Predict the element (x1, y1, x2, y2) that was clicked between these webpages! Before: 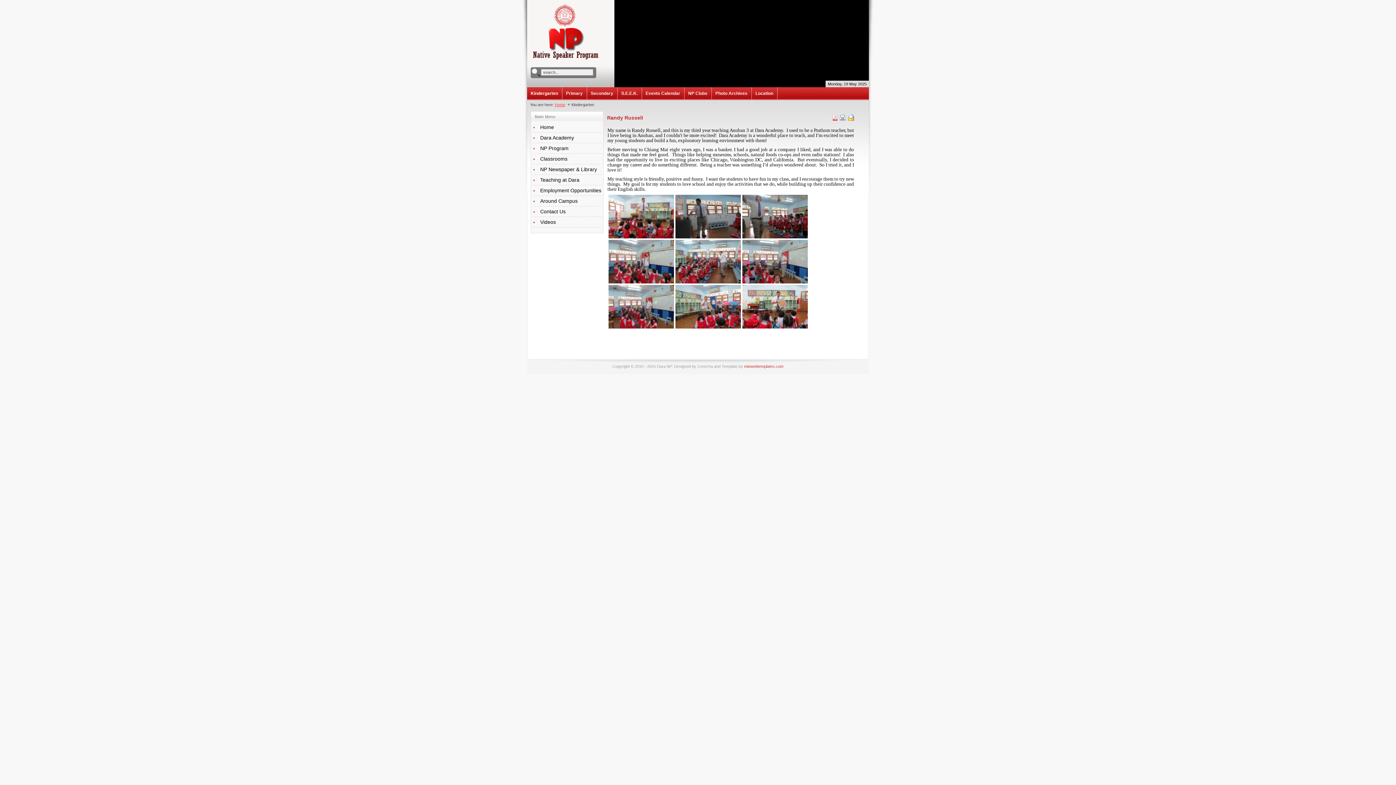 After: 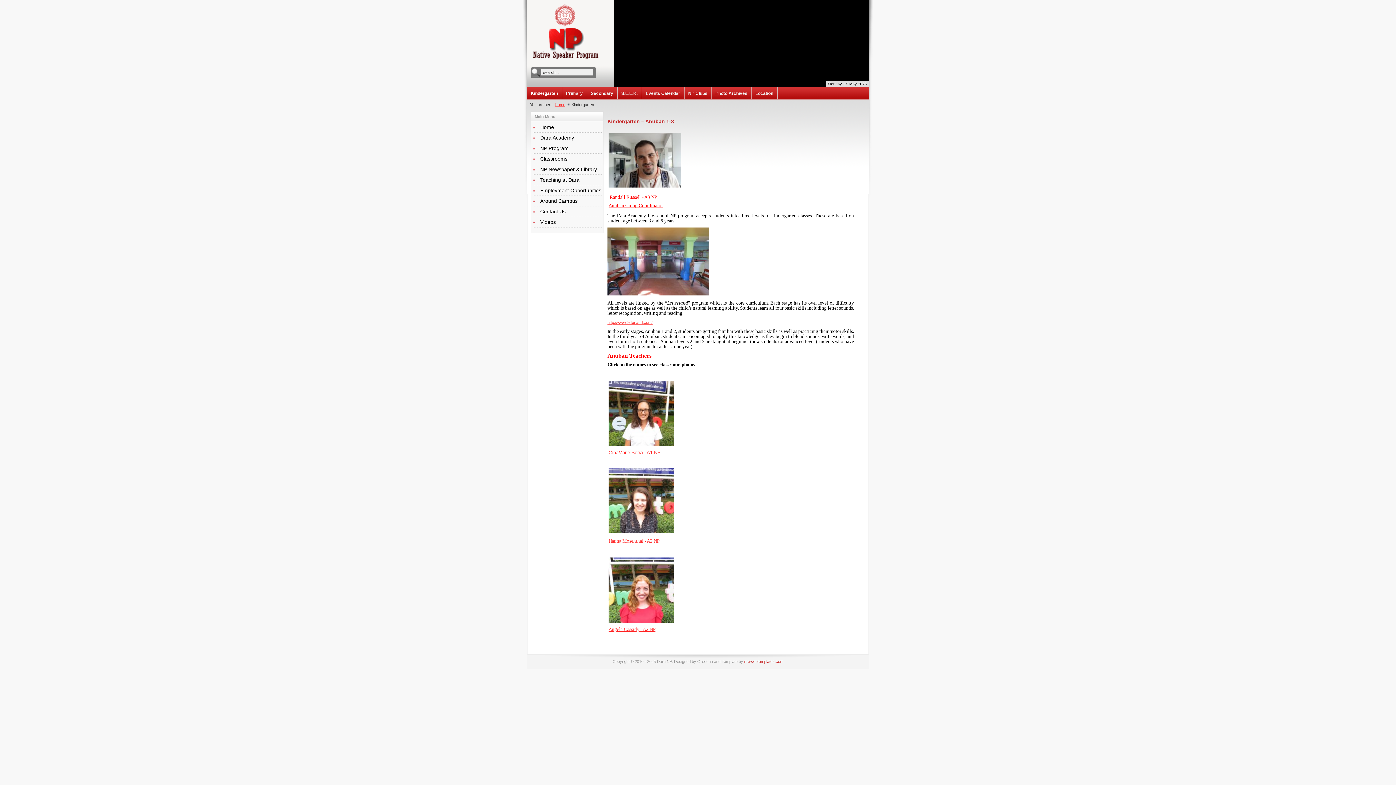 Action: label: Kindergarten bbox: (527, 87, 562, 100)